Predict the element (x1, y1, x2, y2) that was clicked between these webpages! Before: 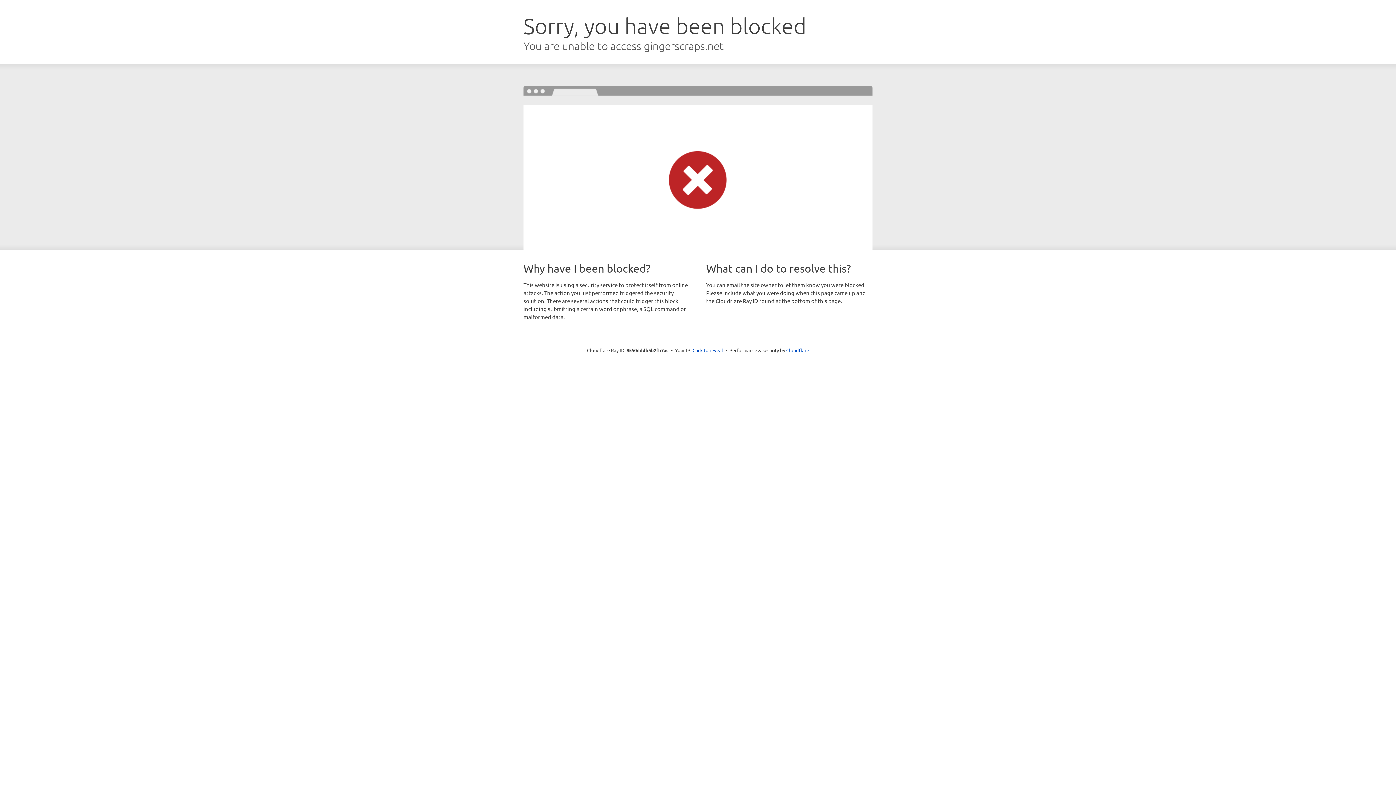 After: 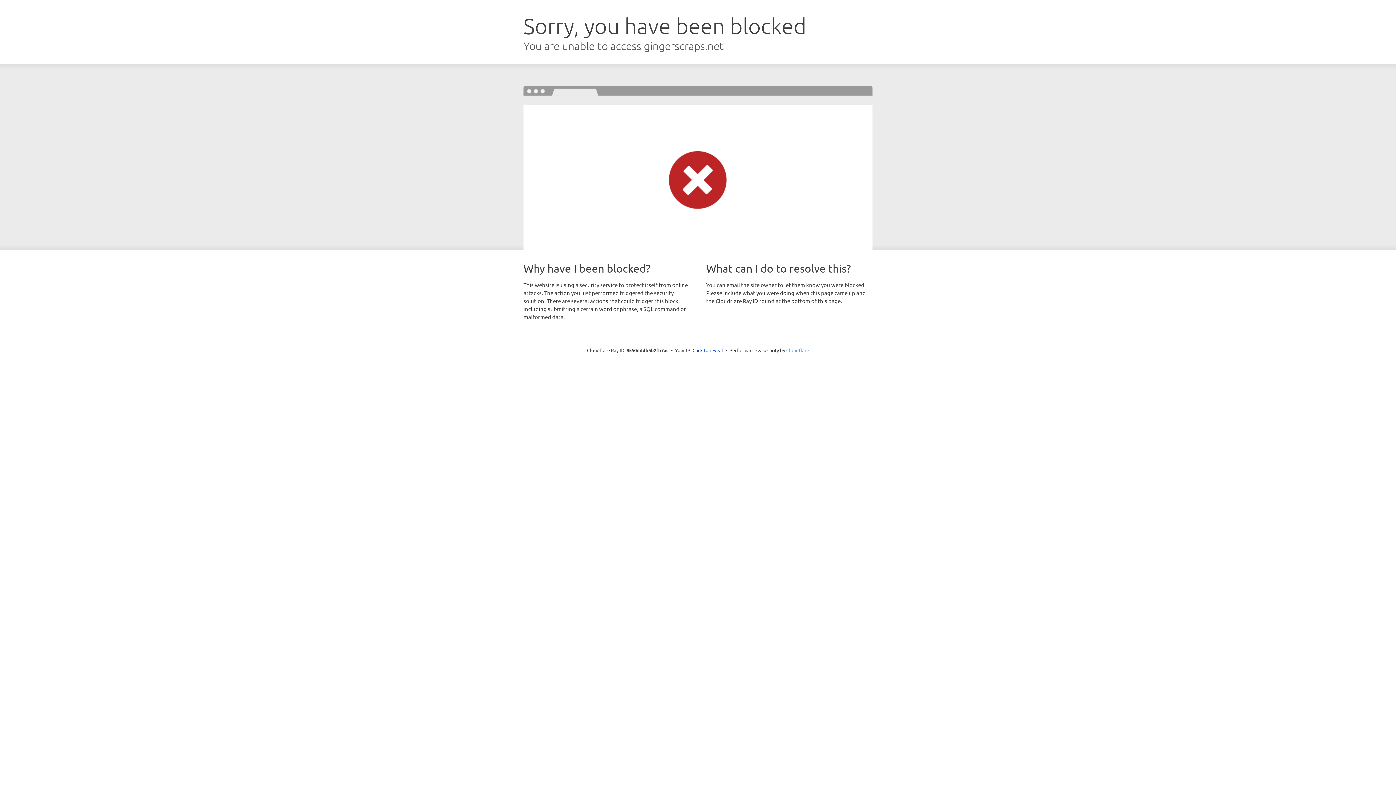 Action: label: Cloudflare bbox: (786, 347, 809, 353)